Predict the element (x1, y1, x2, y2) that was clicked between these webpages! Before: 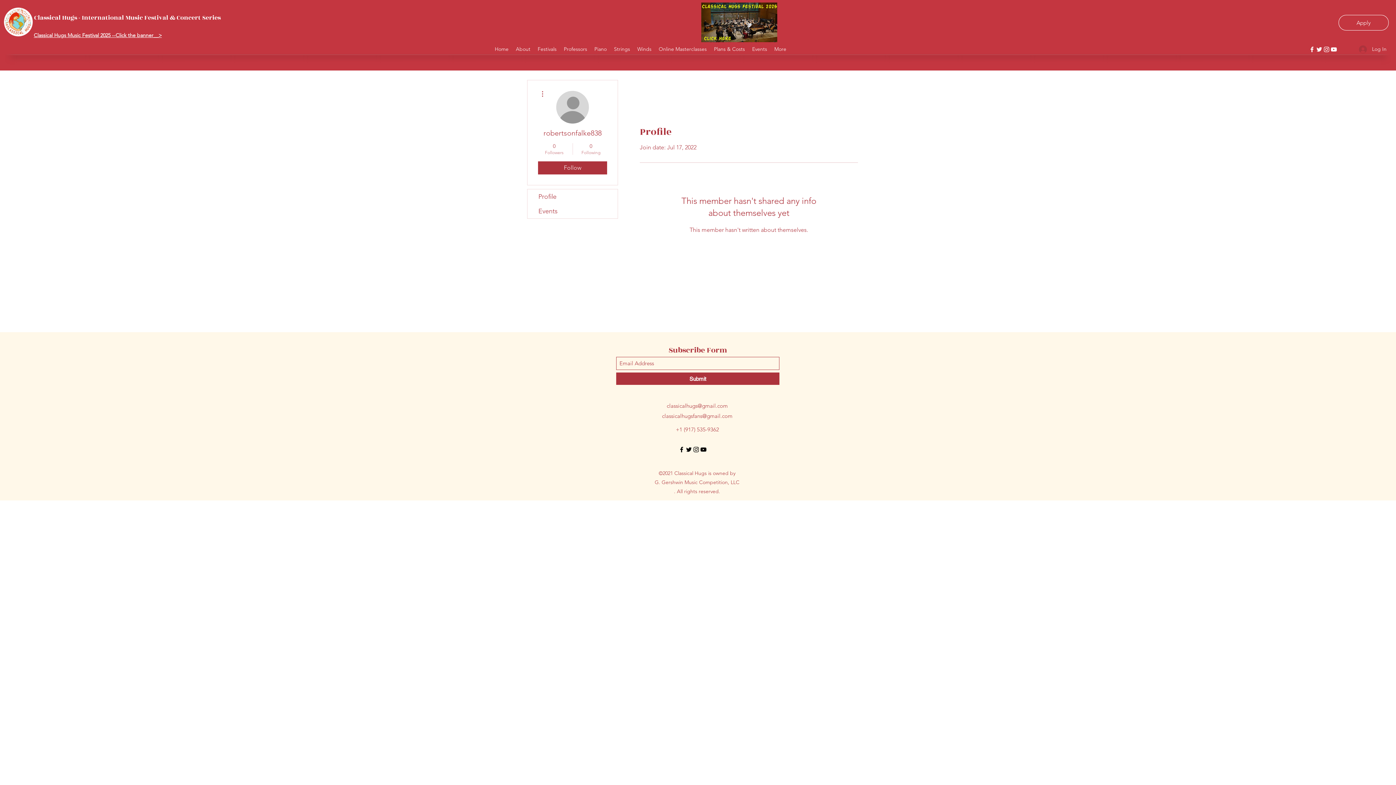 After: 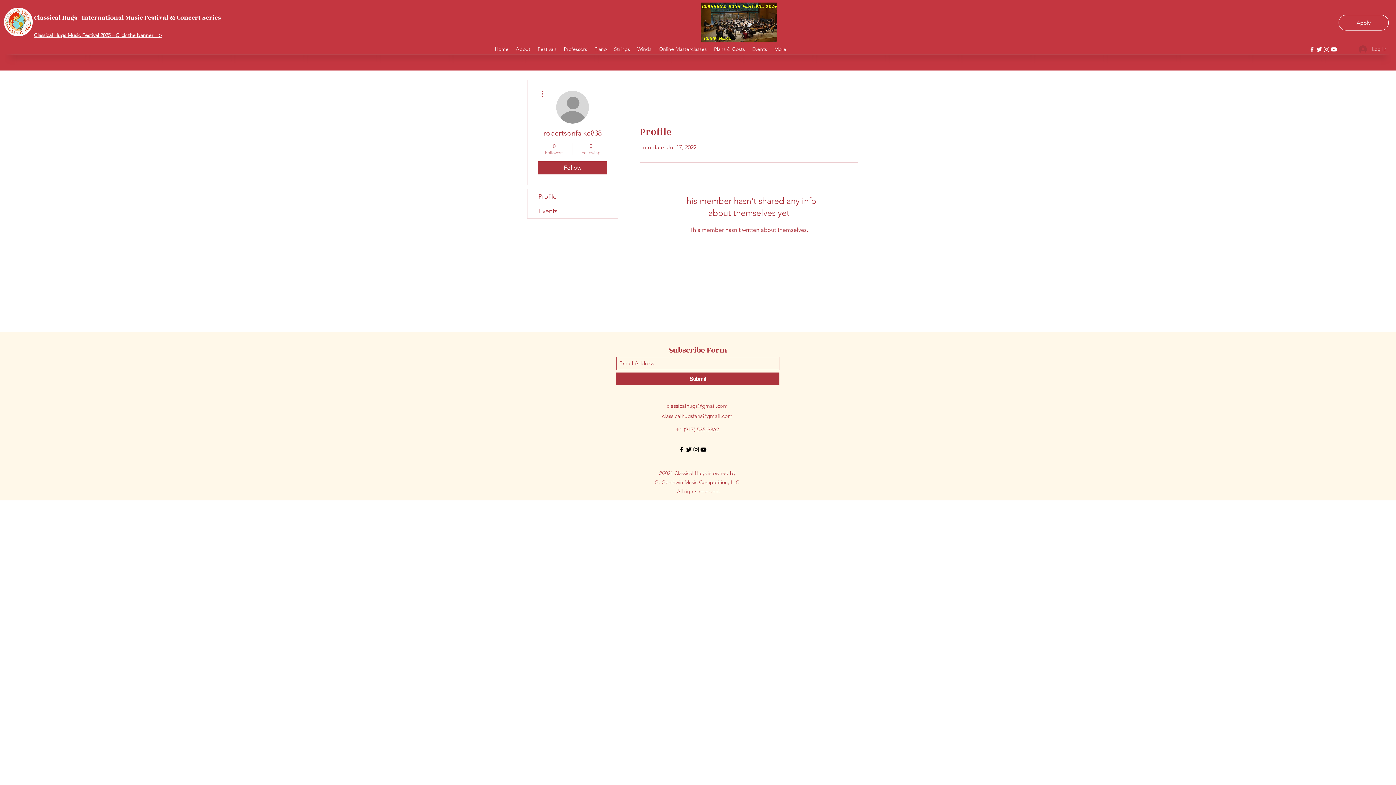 Action: bbox: (538, 89, 546, 98)